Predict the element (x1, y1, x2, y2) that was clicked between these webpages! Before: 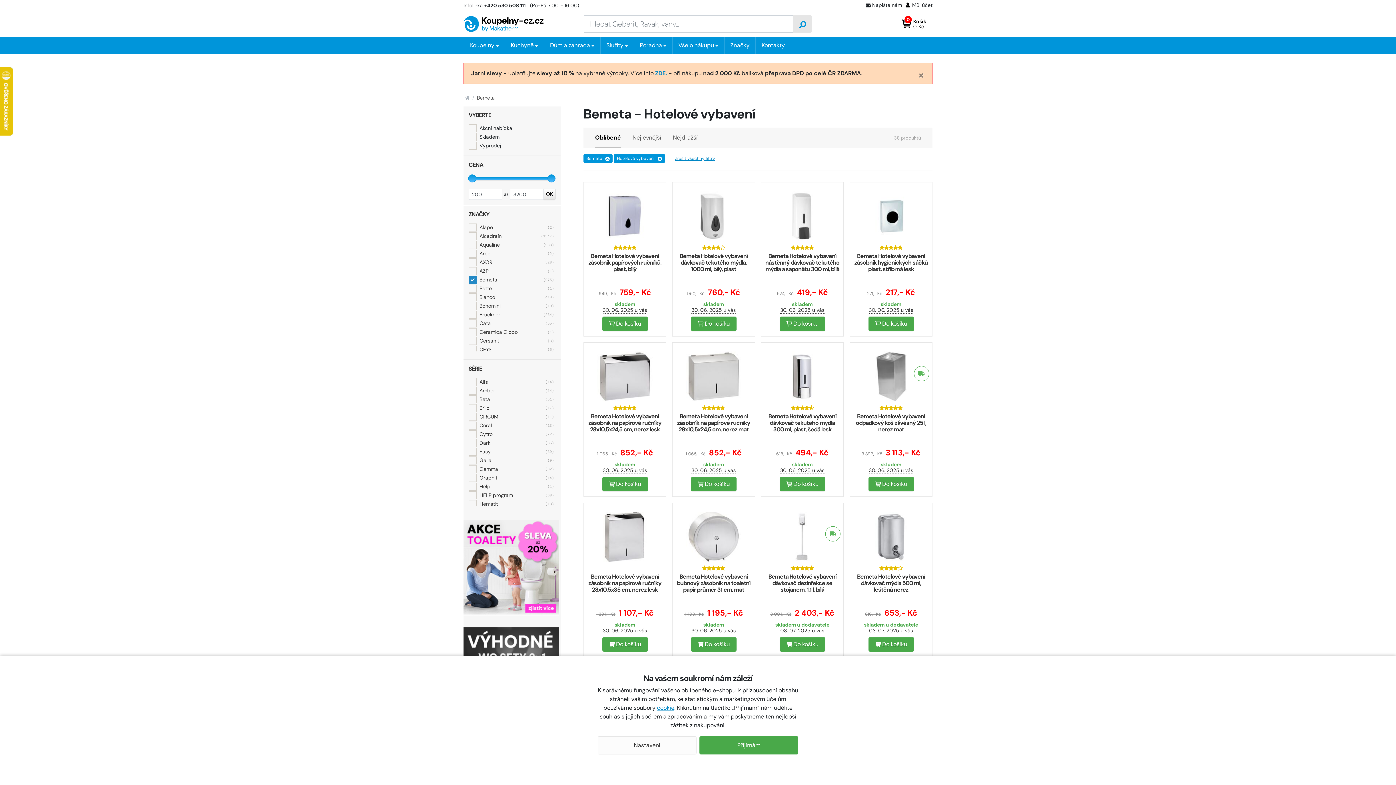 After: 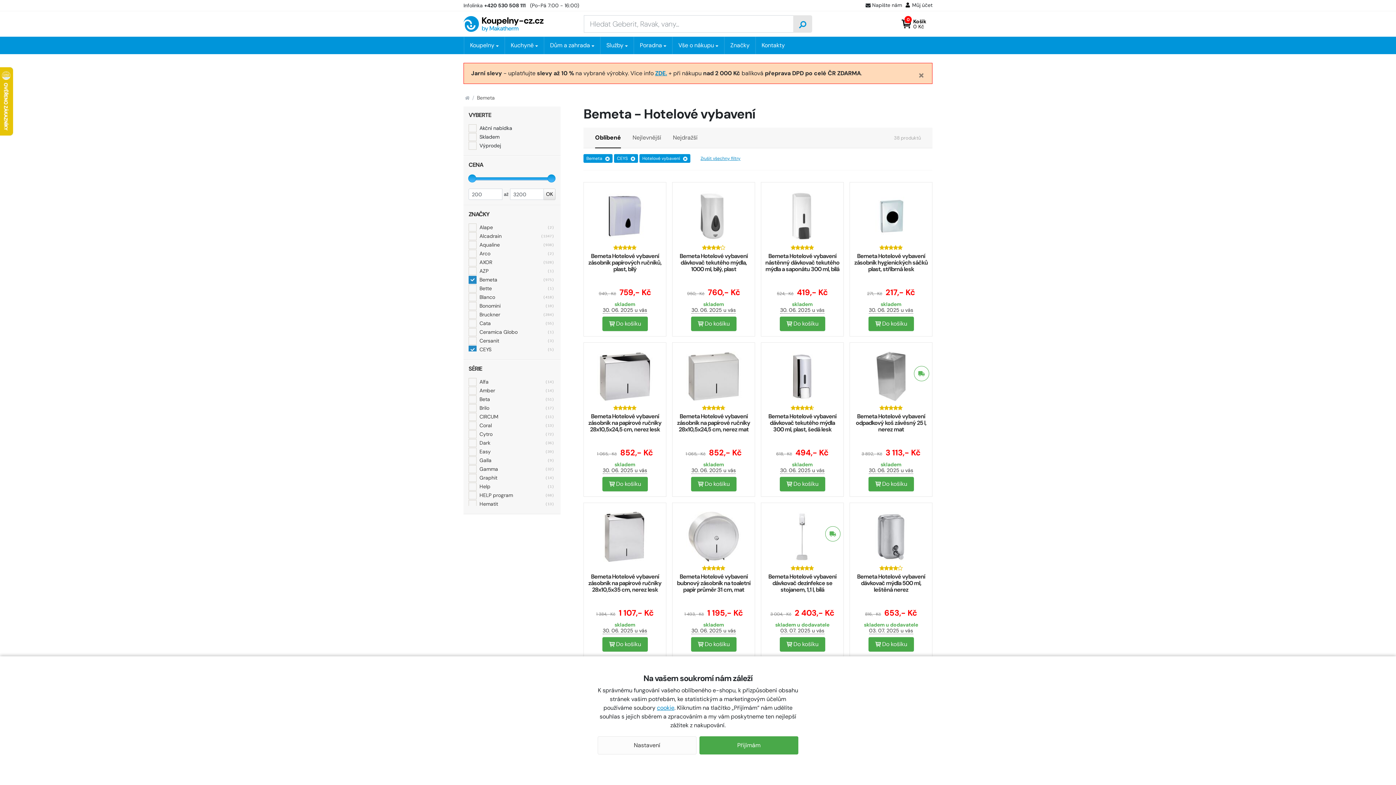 Action: label: CEYS bbox: (479, 346, 491, 352)